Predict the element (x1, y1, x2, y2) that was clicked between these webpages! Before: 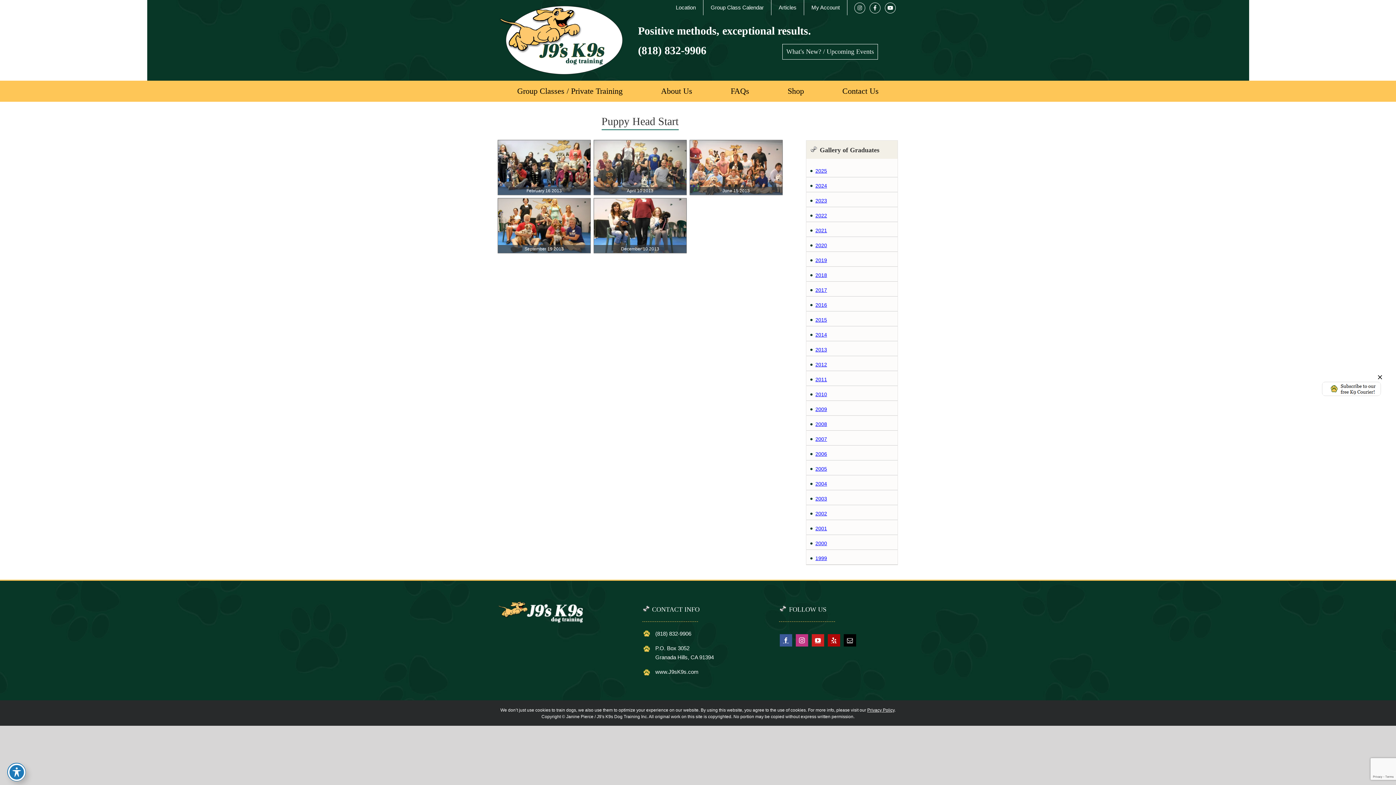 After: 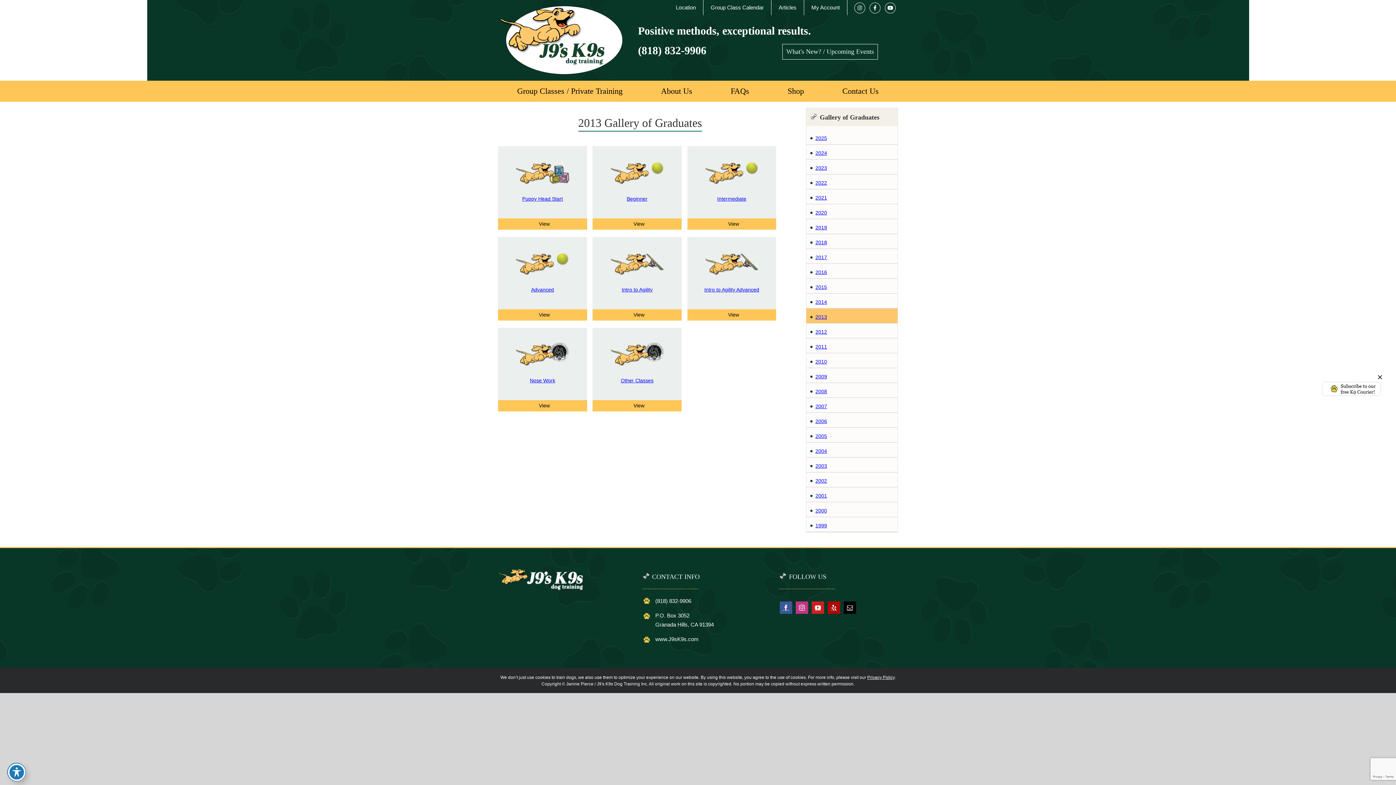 Action: label: 2013 bbox: (815, 346, 827, 352)